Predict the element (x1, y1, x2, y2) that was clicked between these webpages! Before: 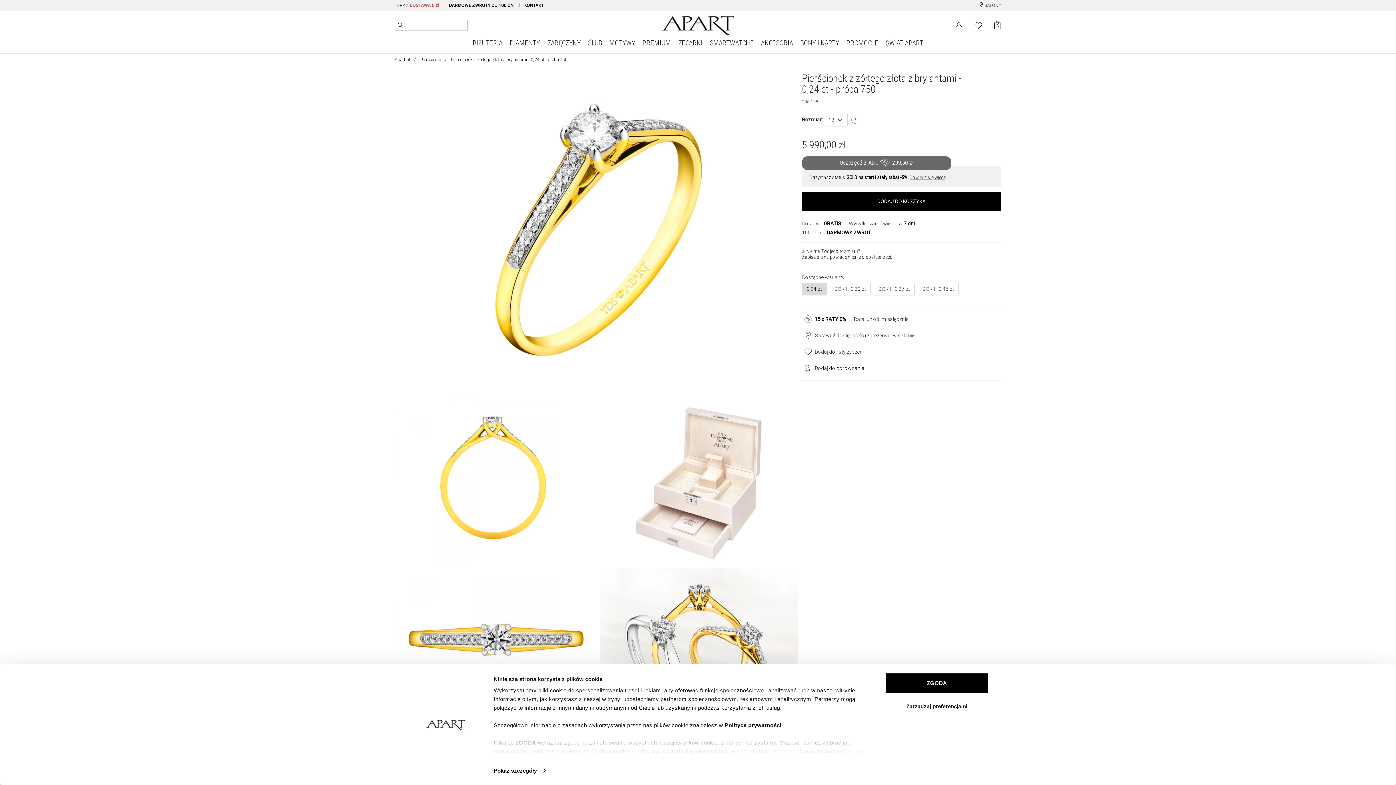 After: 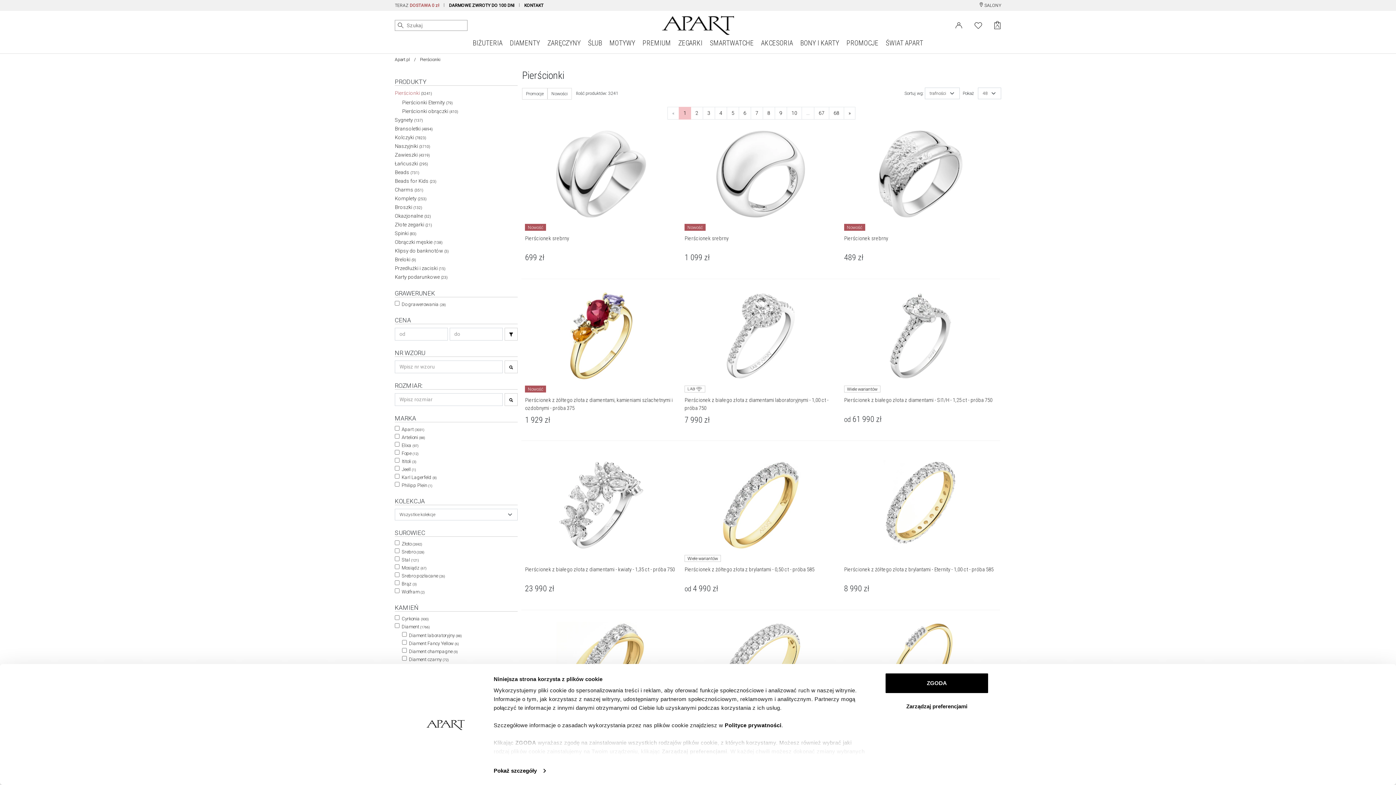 Action: bbox: (420, 57, 441, 62) label: Pierścionki